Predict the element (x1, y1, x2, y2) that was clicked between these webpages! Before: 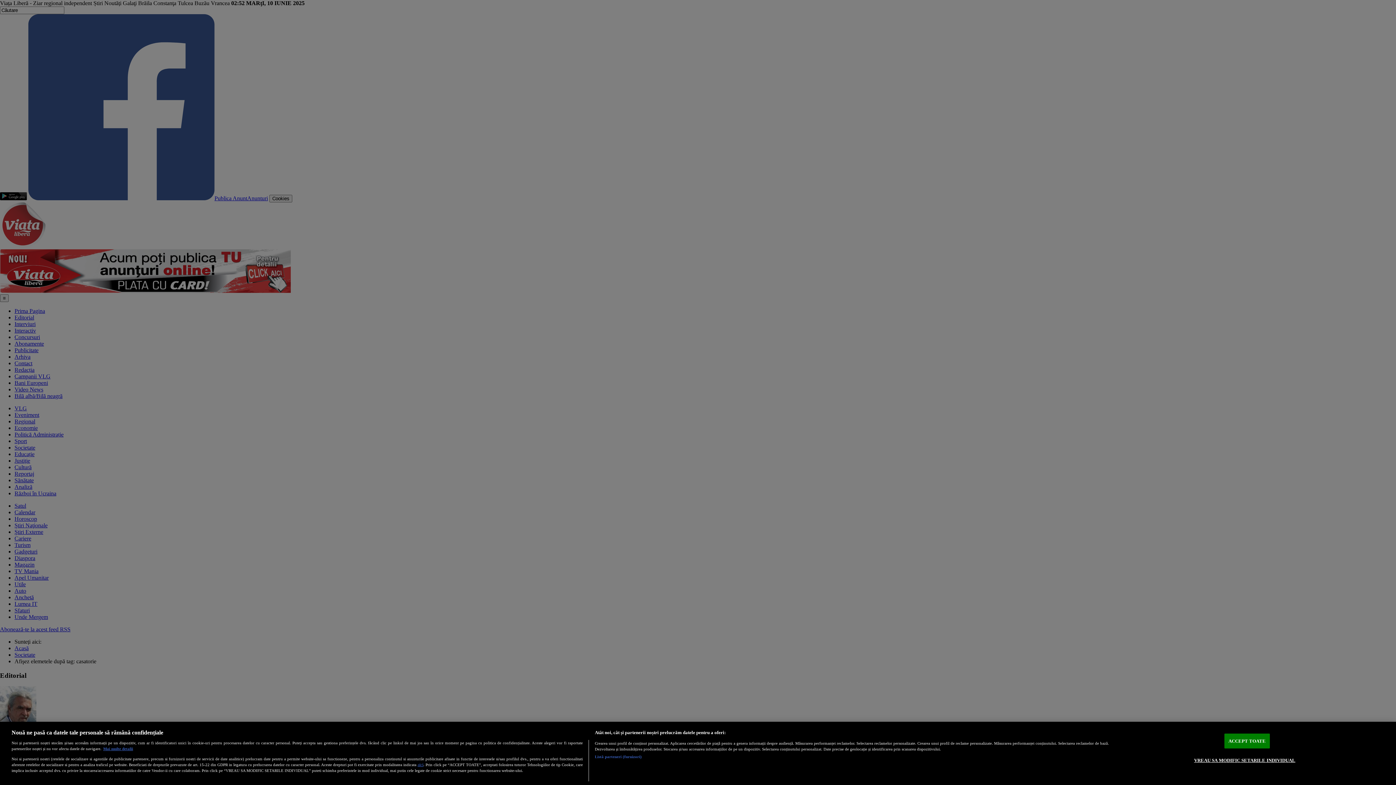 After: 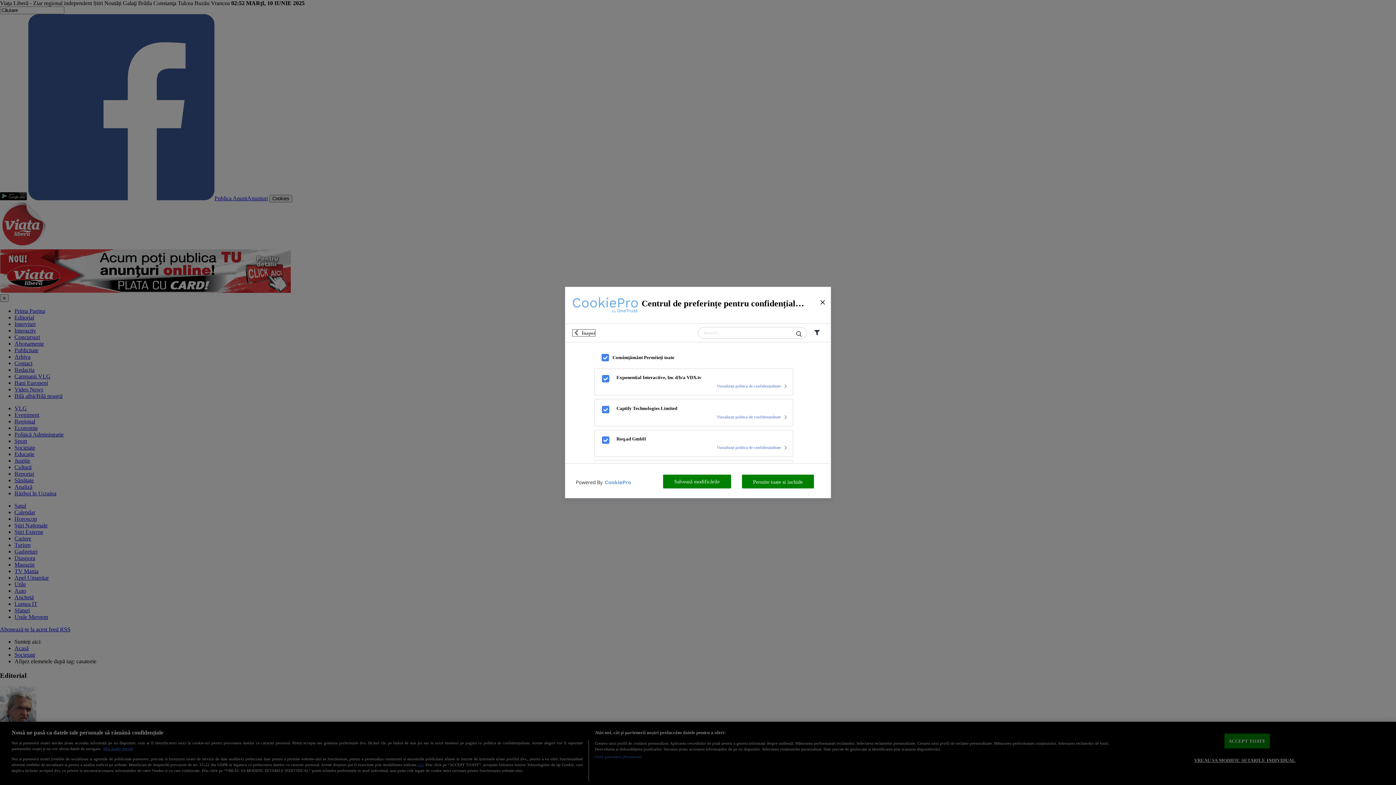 Action: bbox: (594, 754, 641, 760) label: Listă parteneri (furnizori)